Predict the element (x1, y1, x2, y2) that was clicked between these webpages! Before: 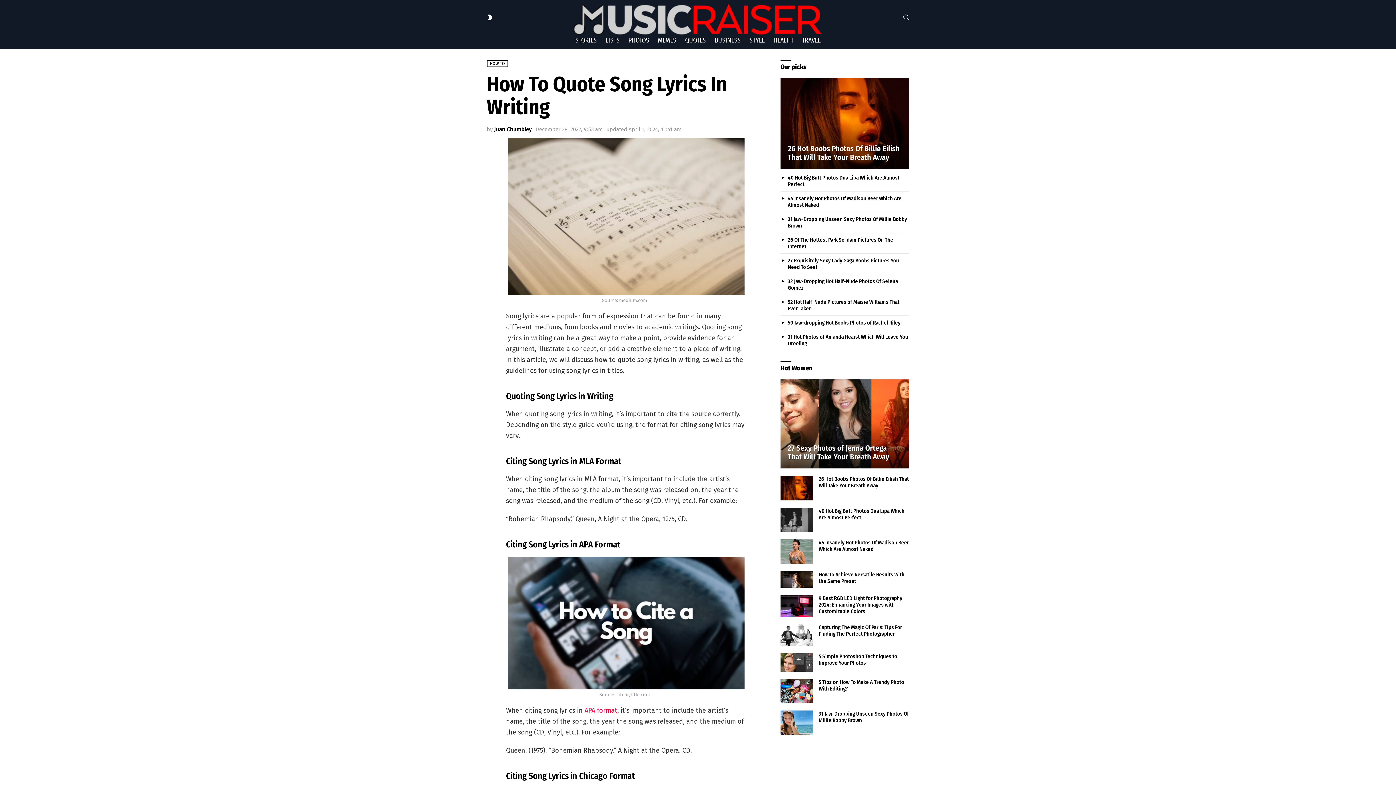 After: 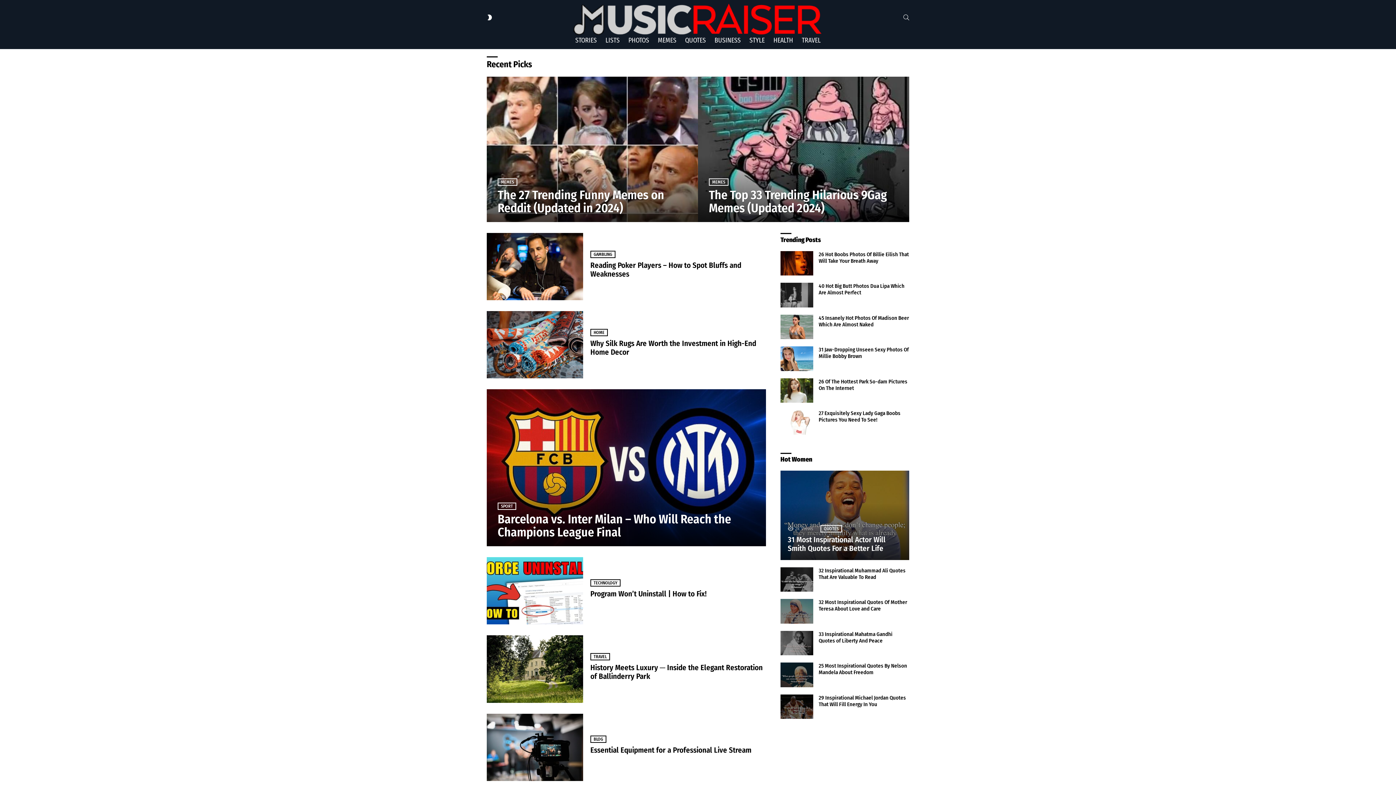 Action: label: Juan Chumbley bbox: (494, 126, 532, 132)